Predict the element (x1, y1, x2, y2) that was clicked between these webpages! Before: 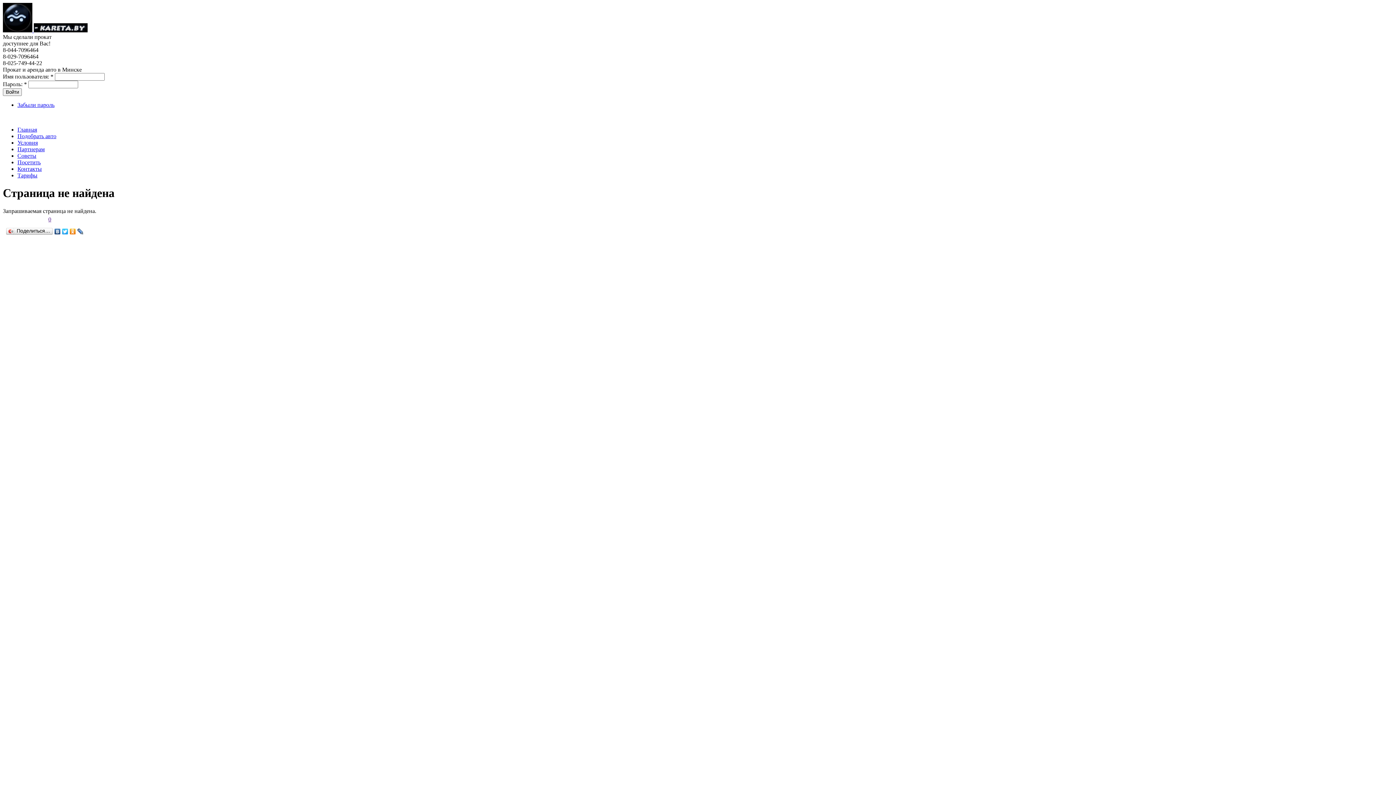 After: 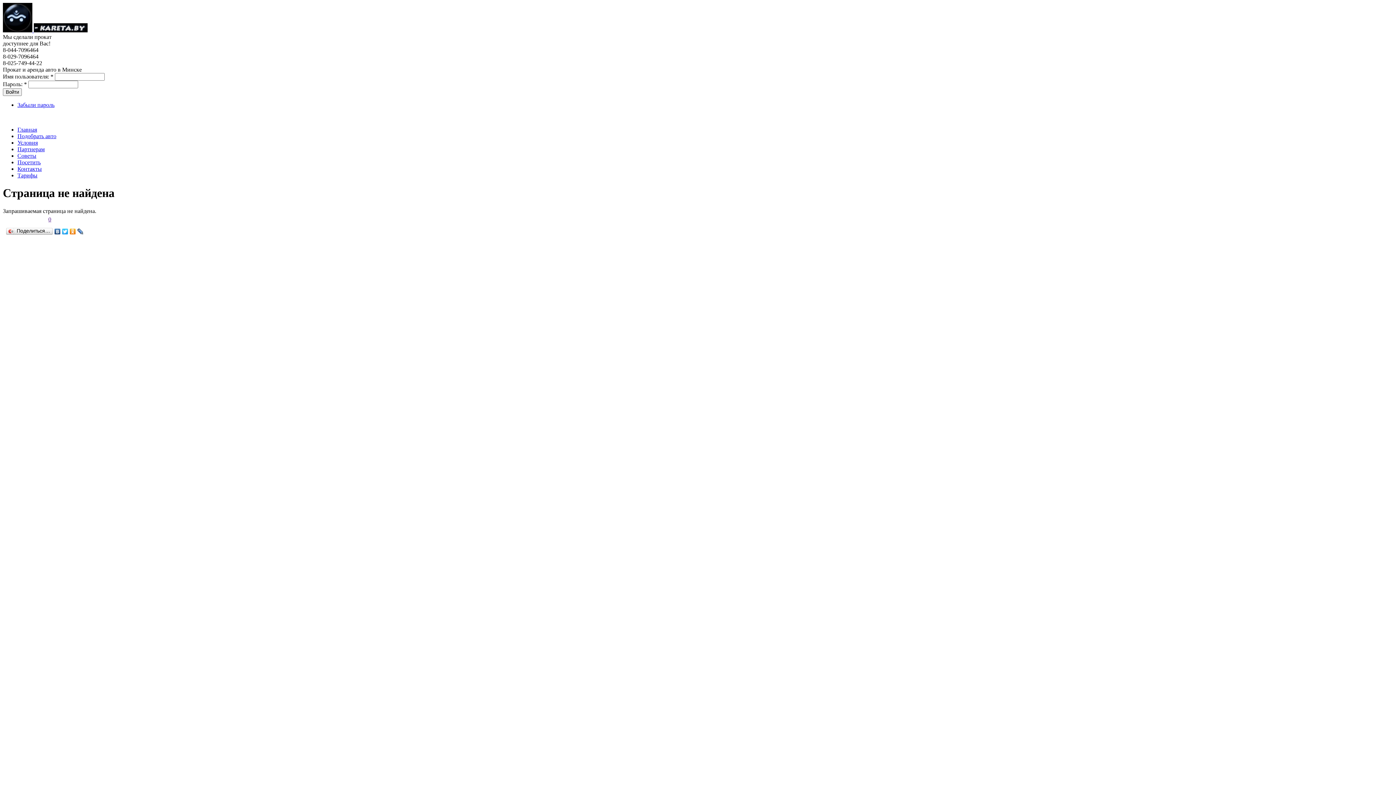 Action: bbox: (17, 139, 37, 145) label: Условия